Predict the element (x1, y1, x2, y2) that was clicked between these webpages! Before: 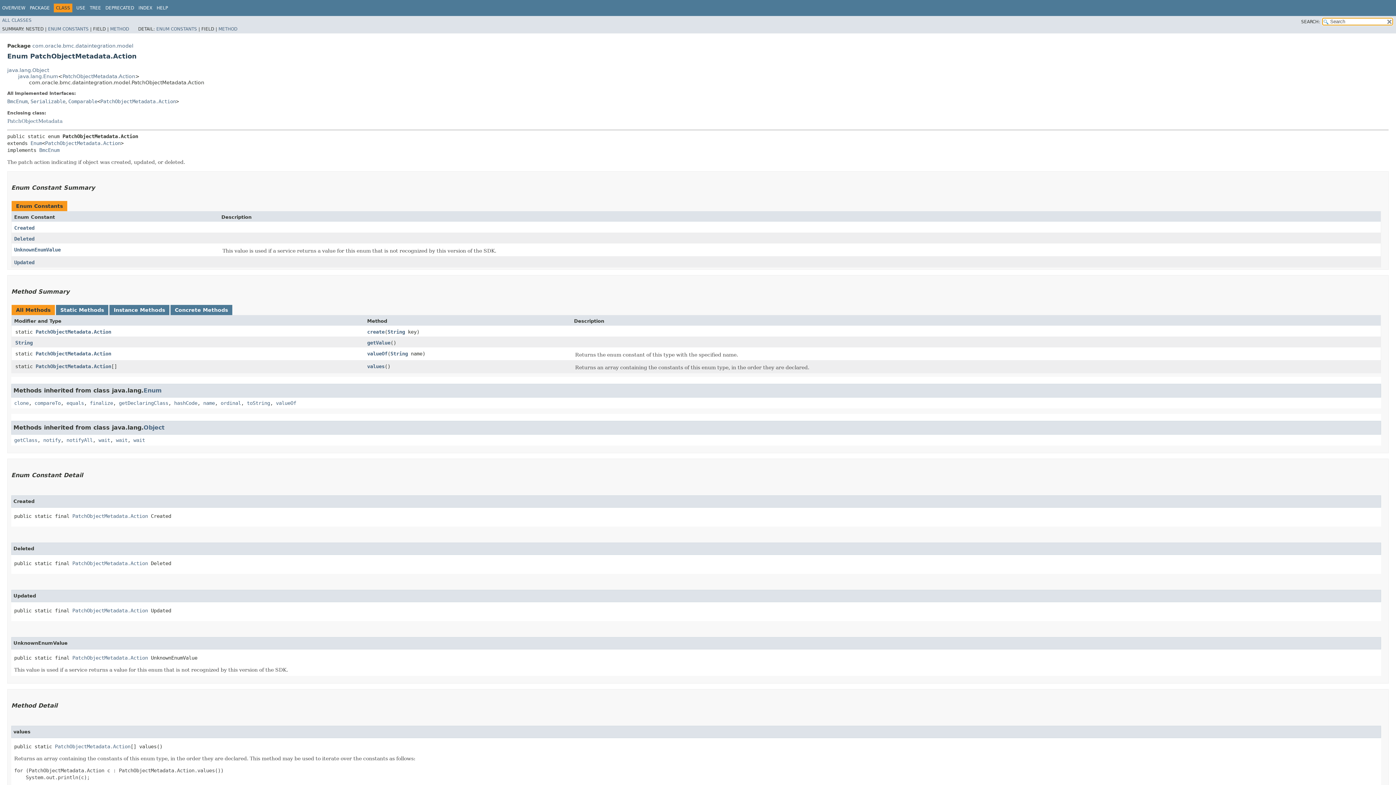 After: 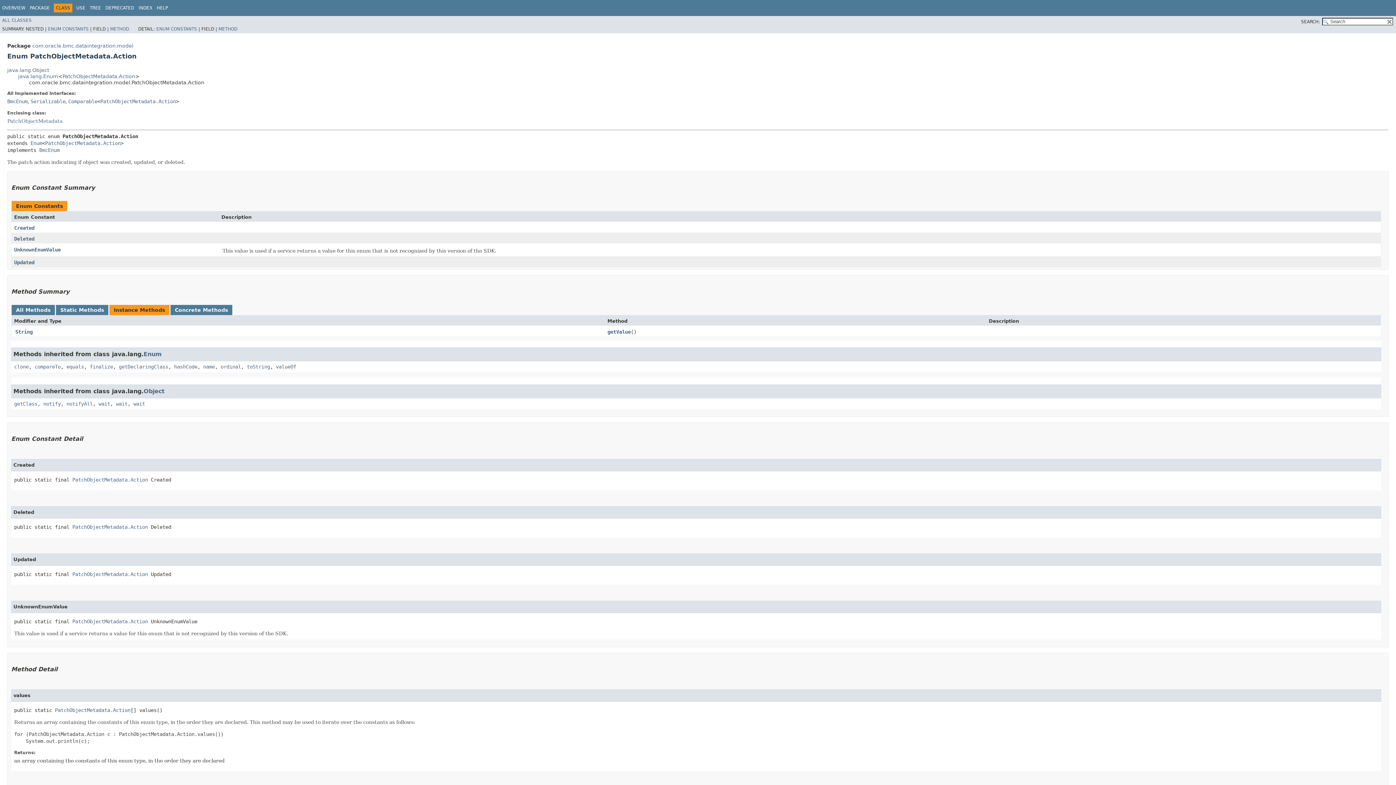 Action: bbox: (113, 307, 165, 312) label: Instance Methods